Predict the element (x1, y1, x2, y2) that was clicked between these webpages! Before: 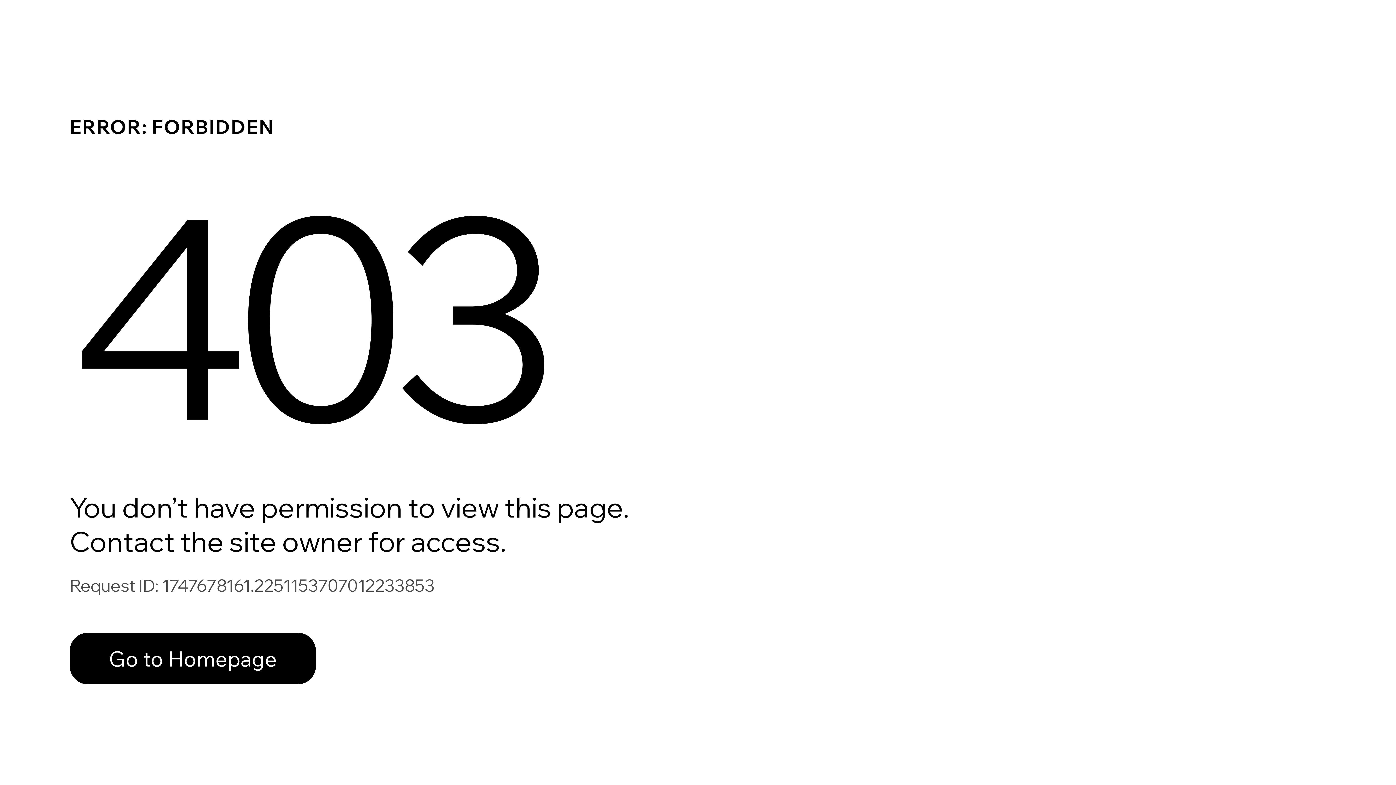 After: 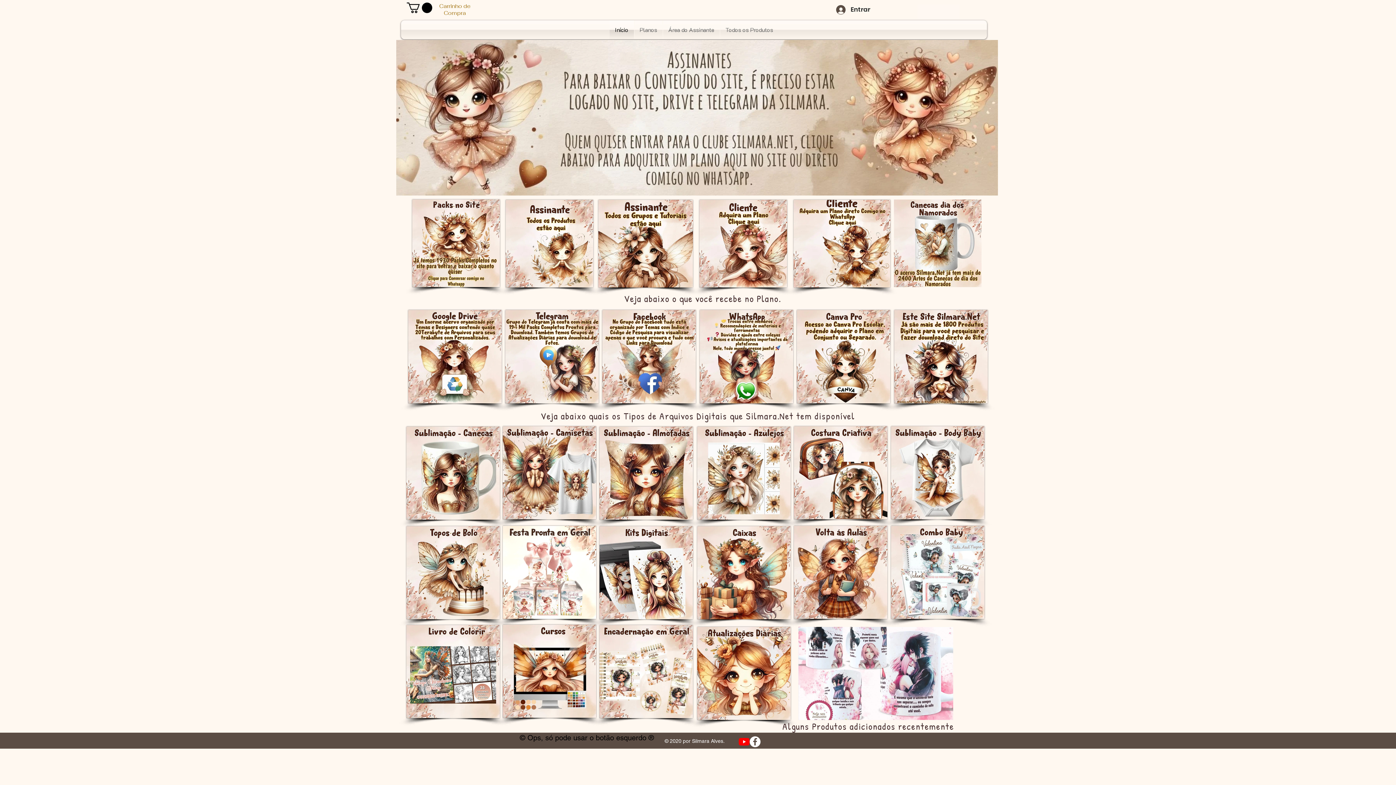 Action: bbox: (69, 617, 768, 694) label: Go to Homepage